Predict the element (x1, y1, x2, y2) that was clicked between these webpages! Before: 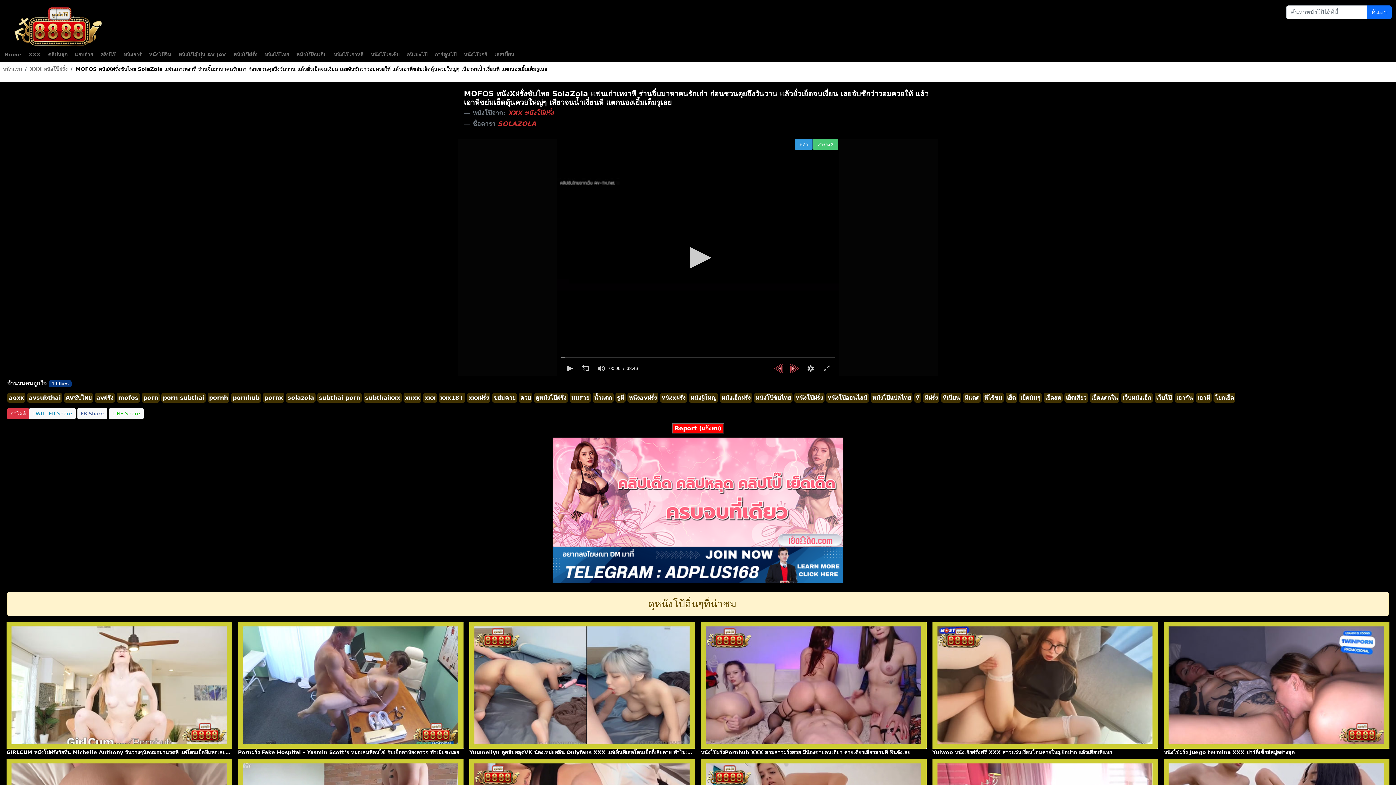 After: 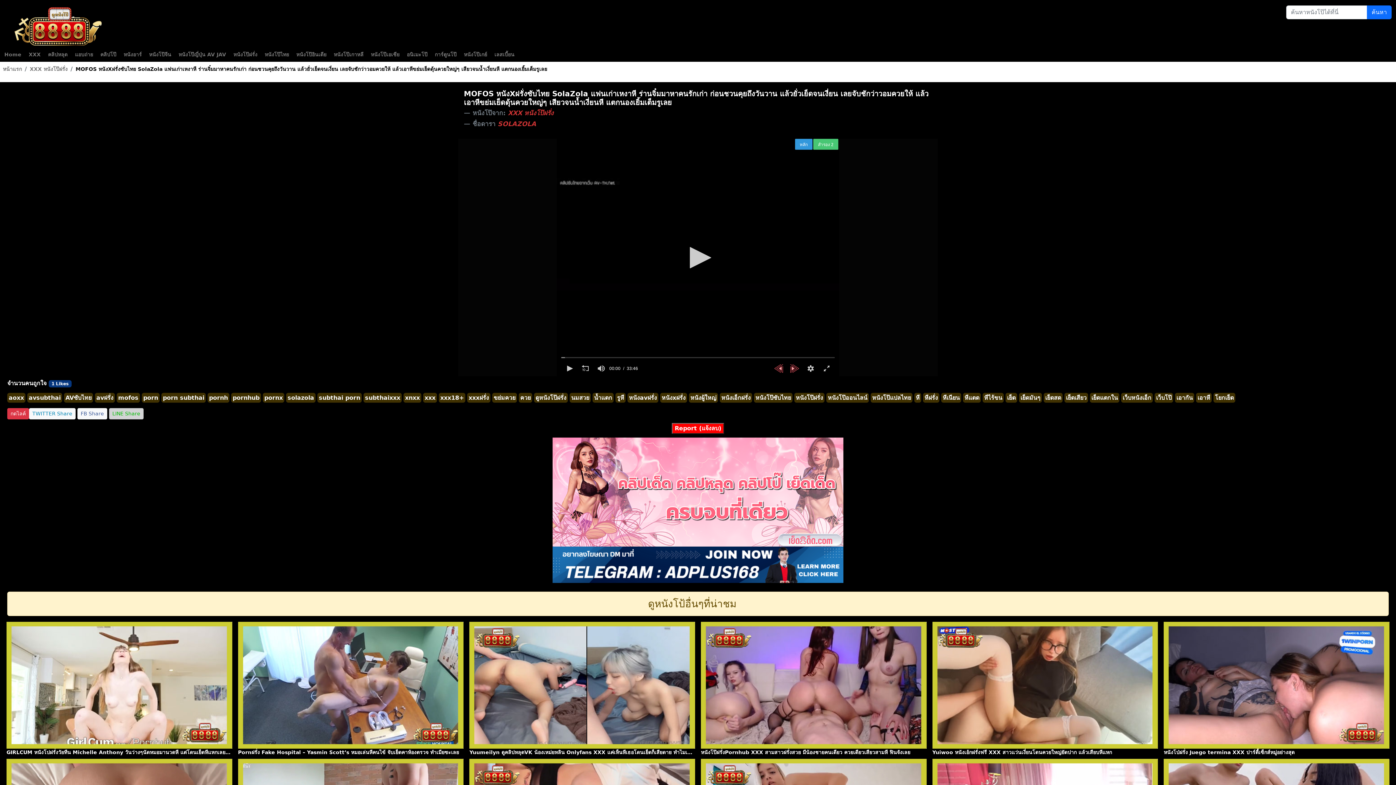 Action: bbox: (109, 410, 143, 417) label: LINE Share